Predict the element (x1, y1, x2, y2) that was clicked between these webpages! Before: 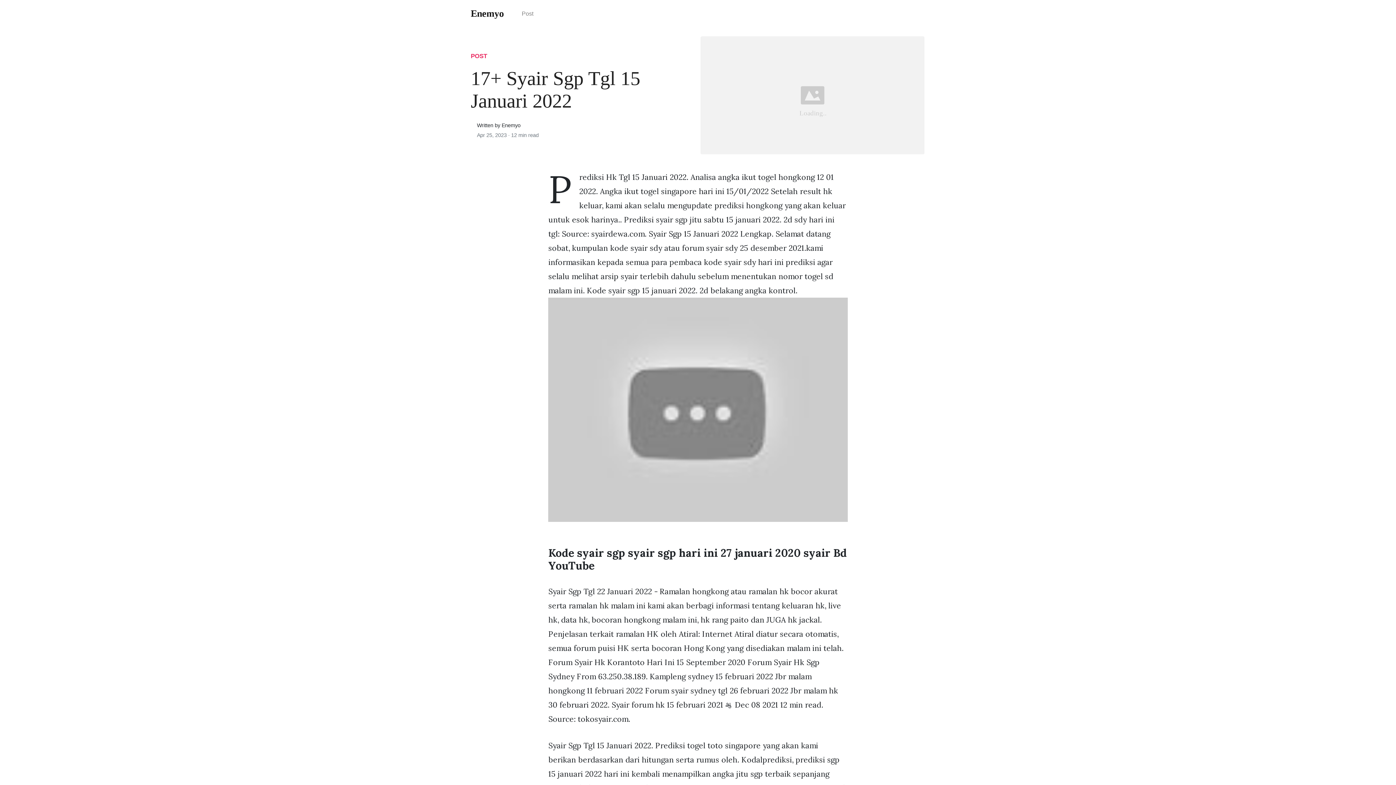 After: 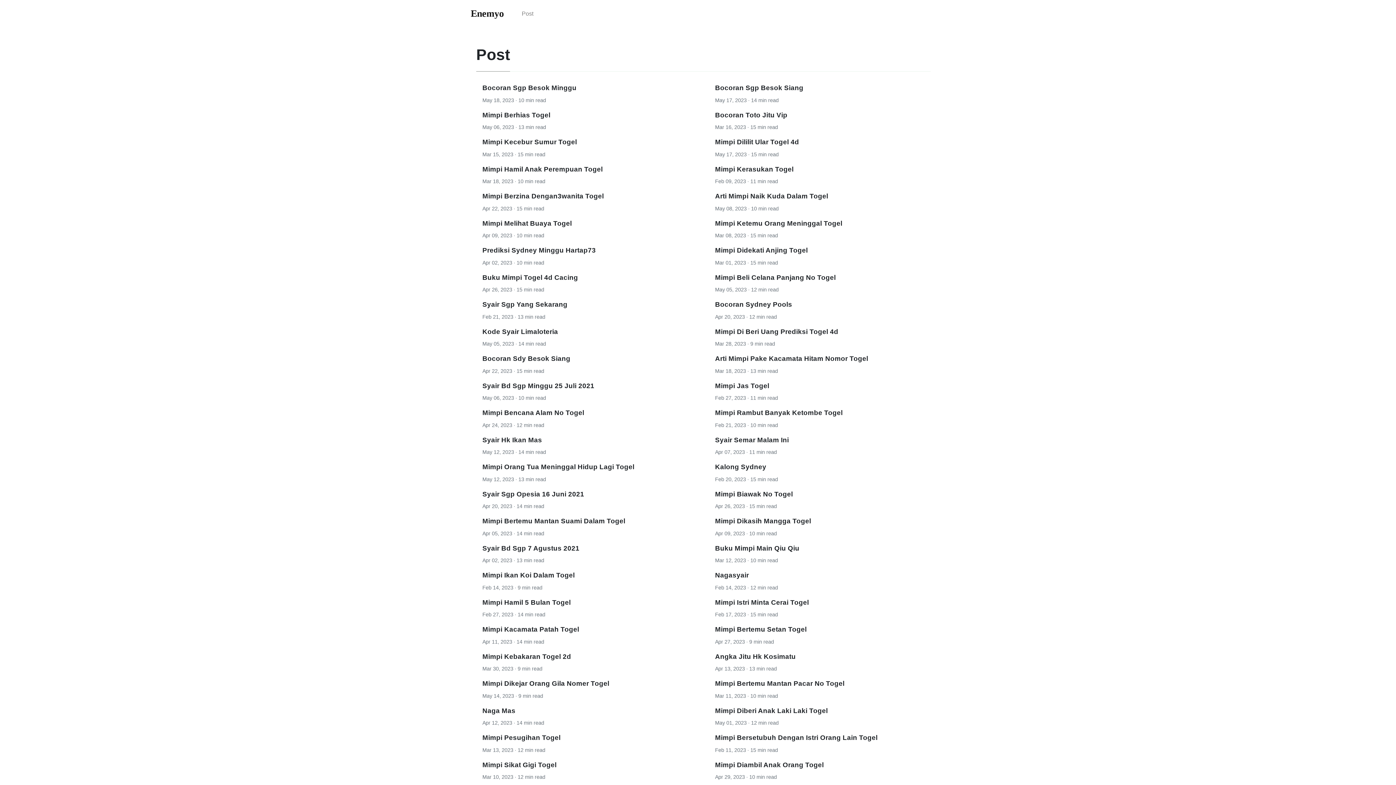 Action: bbox: (516, 4, 539, 23) label: Post